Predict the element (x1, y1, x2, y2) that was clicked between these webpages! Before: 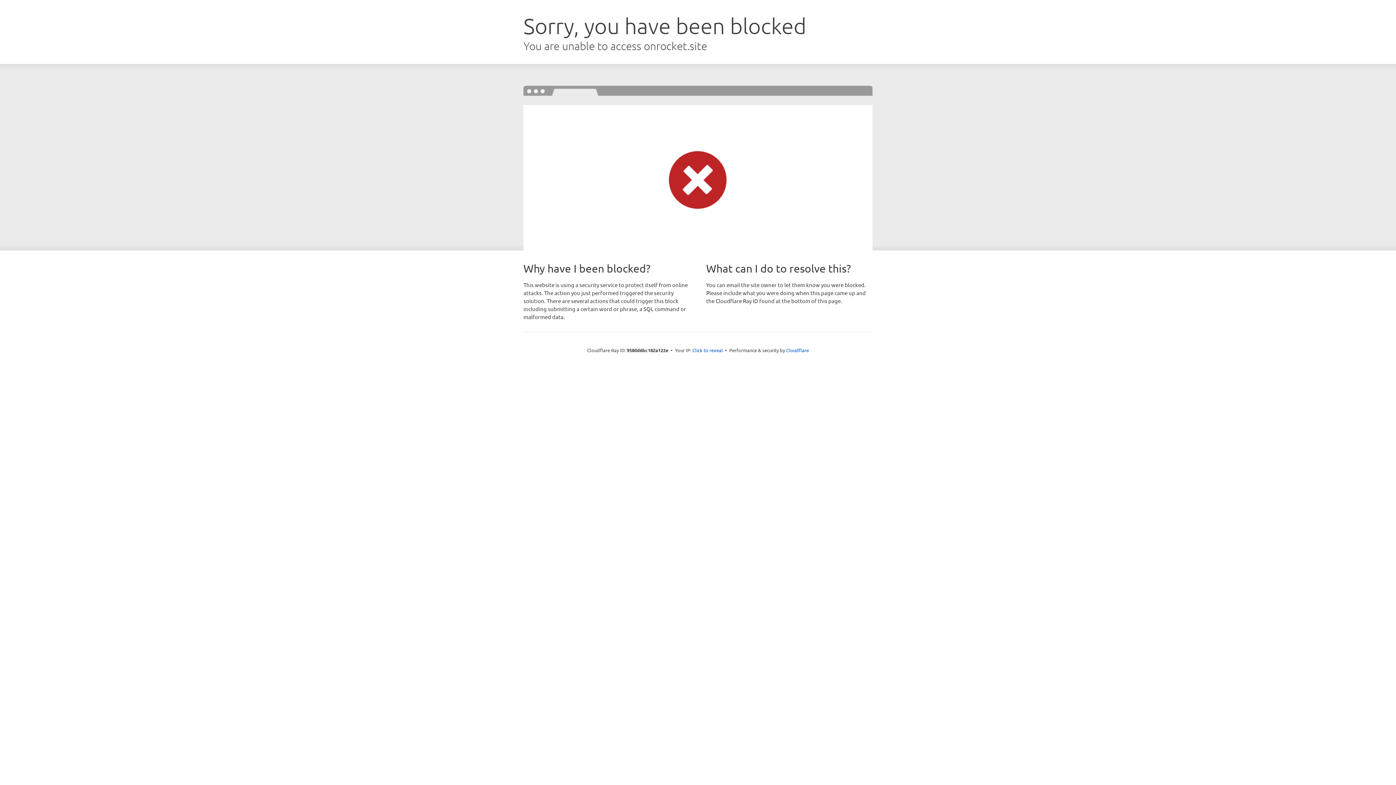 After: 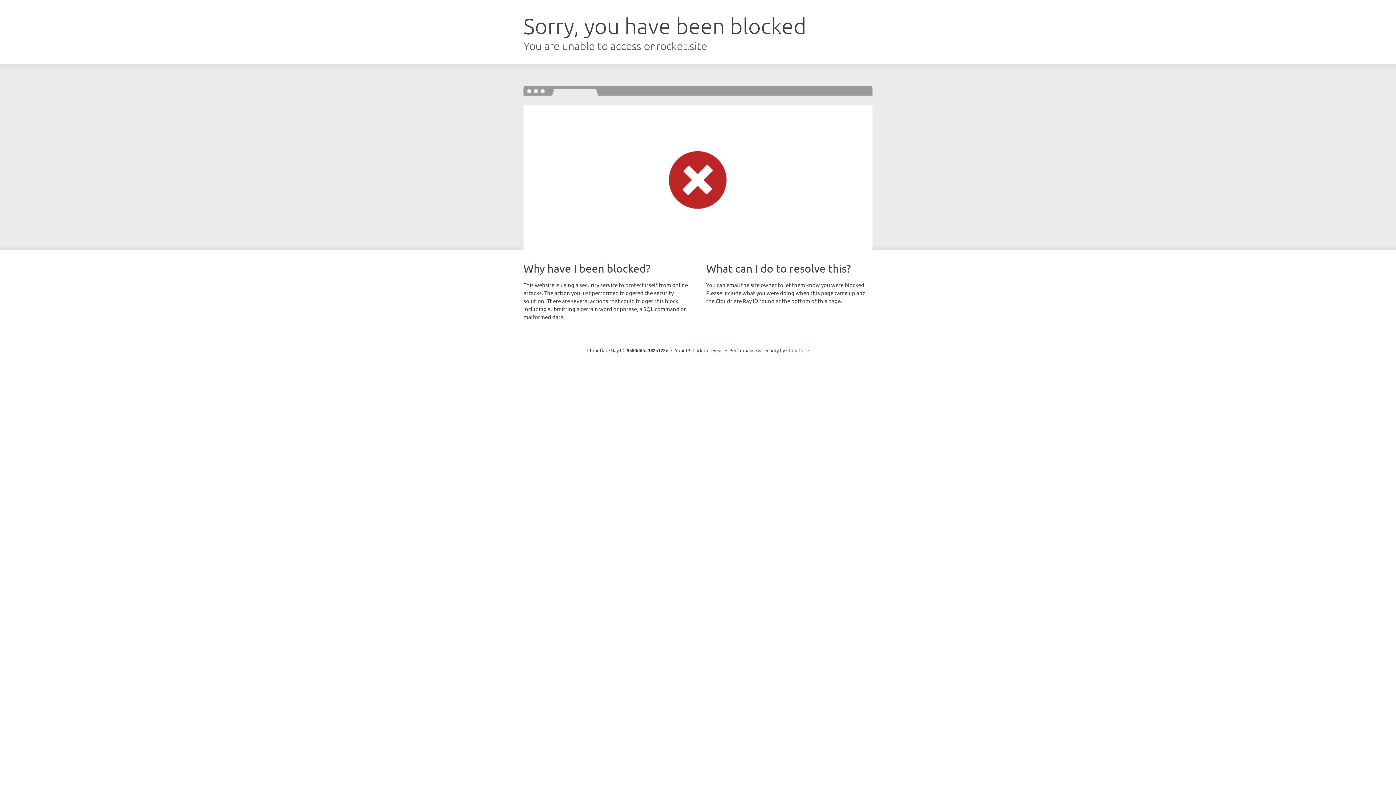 Action: label: Cloudflare bbox: (786, 347, 809, 353)